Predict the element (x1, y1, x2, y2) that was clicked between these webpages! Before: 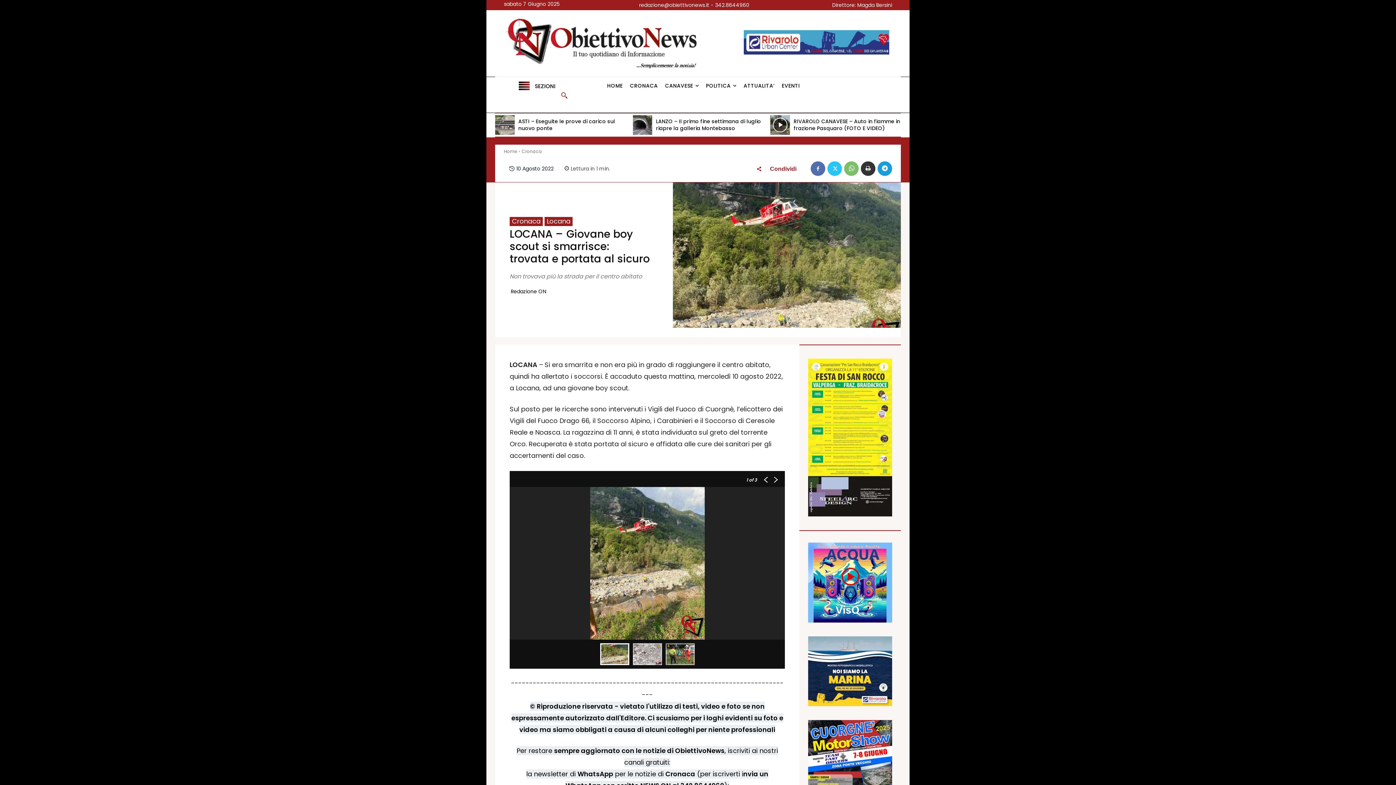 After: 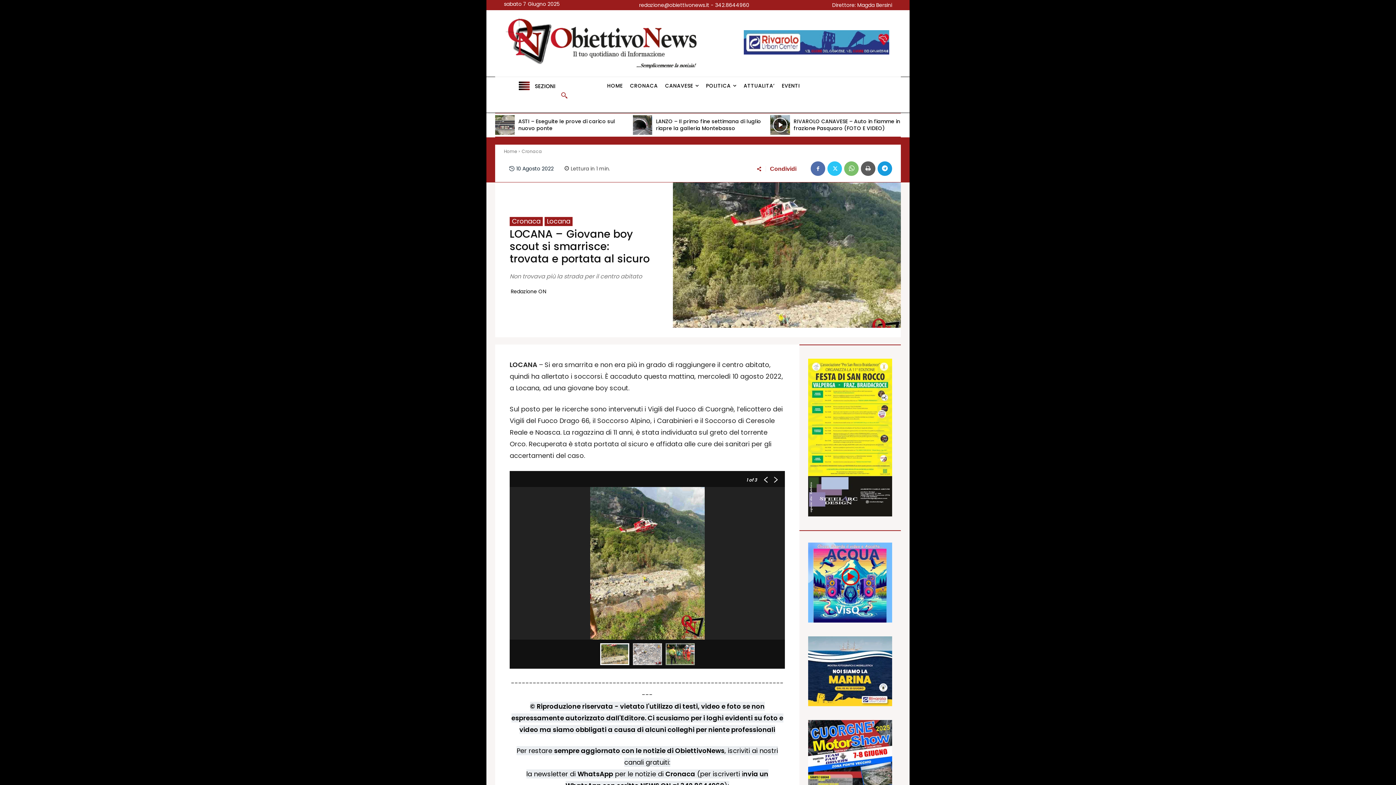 Action: bbox: (861, 161, 875, 175)